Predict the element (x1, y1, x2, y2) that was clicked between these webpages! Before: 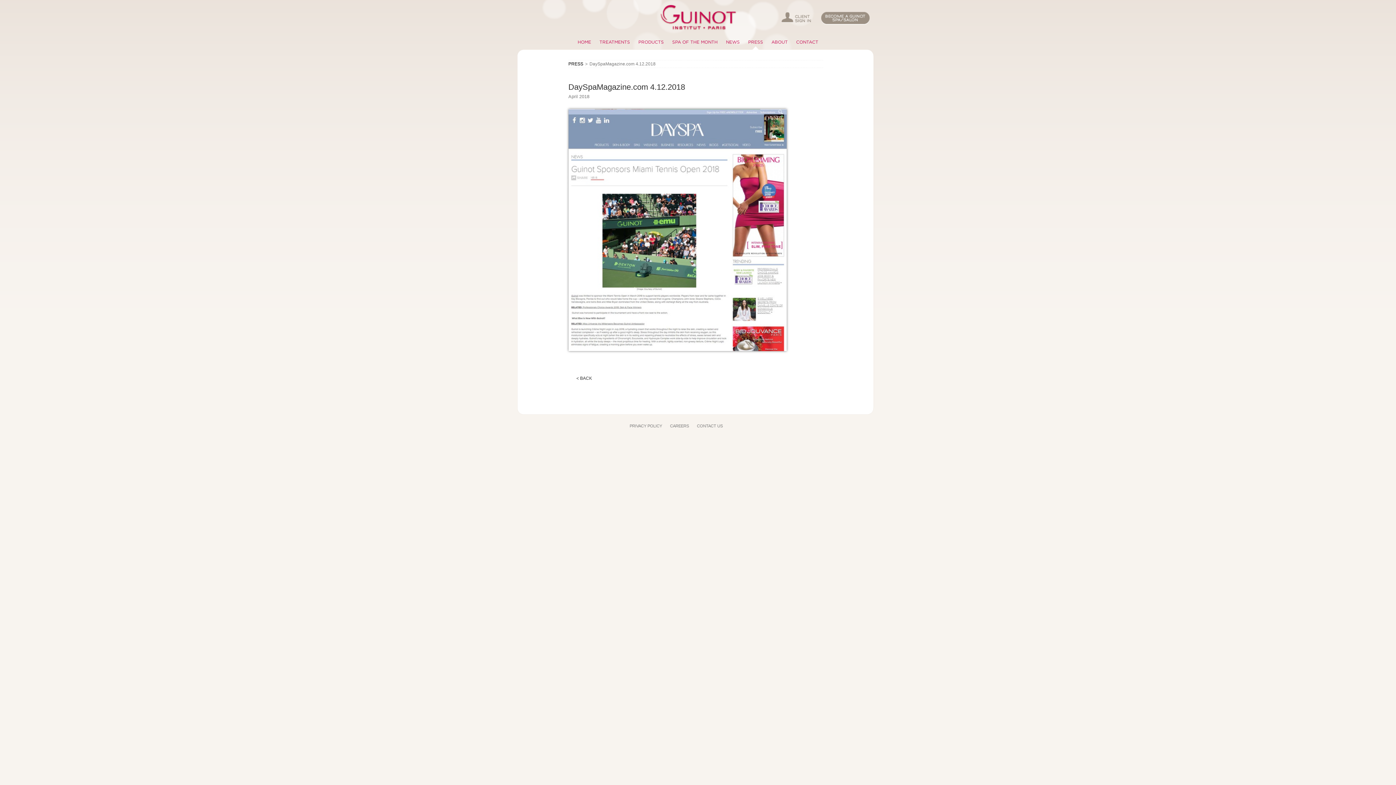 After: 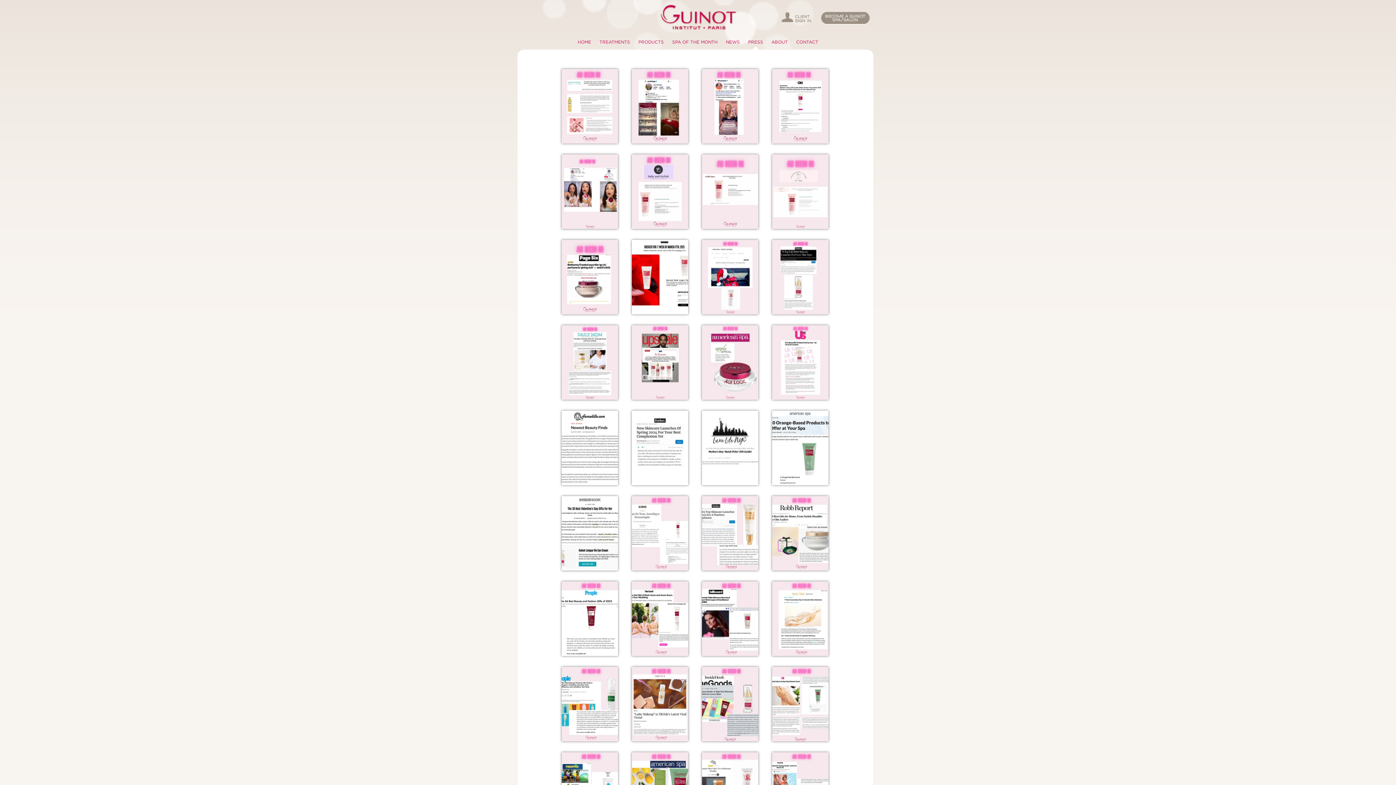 Action: bbox: (568, 61, 583, 66) label: PRESS